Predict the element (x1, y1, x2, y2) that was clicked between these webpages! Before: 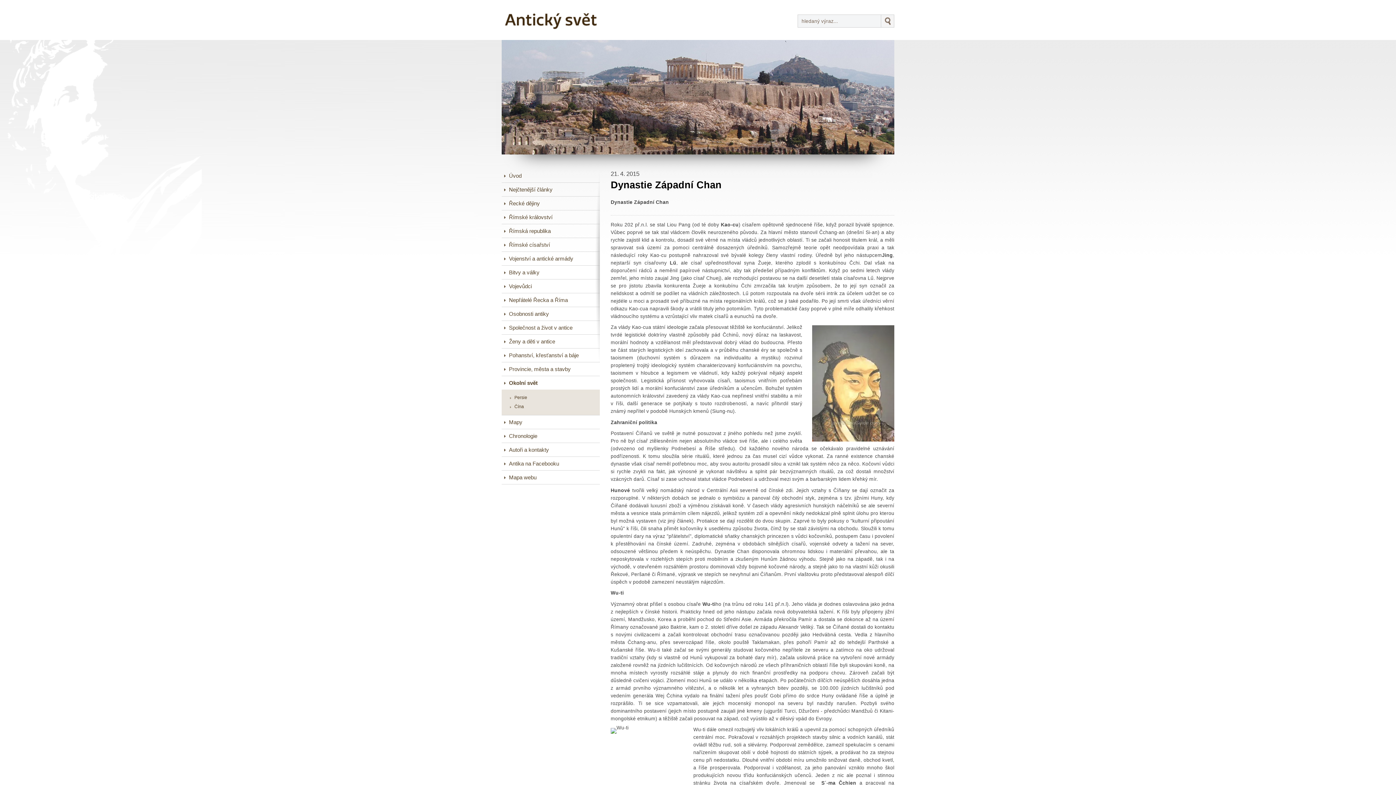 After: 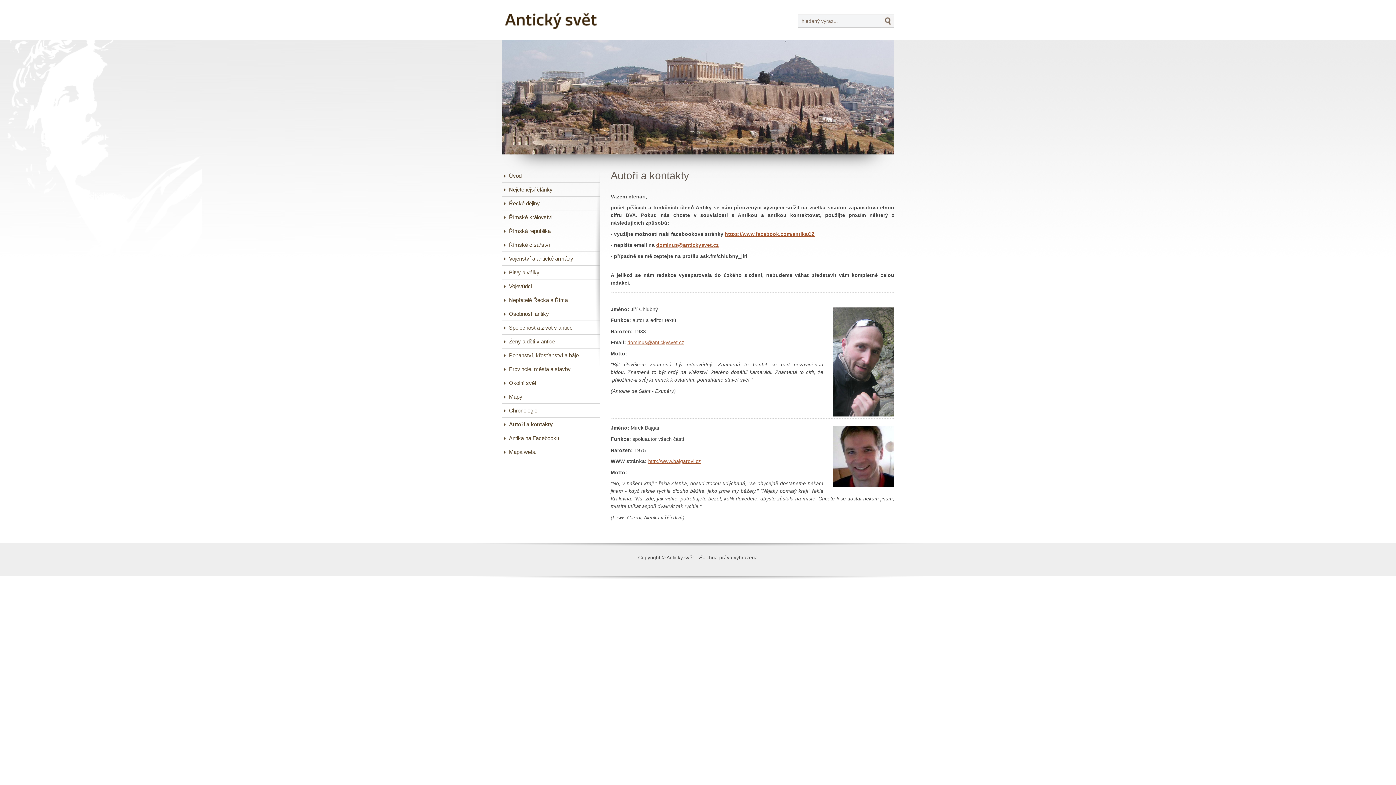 Action: label: Autoři a kontakty bbox: (501, 443, 600, 456)